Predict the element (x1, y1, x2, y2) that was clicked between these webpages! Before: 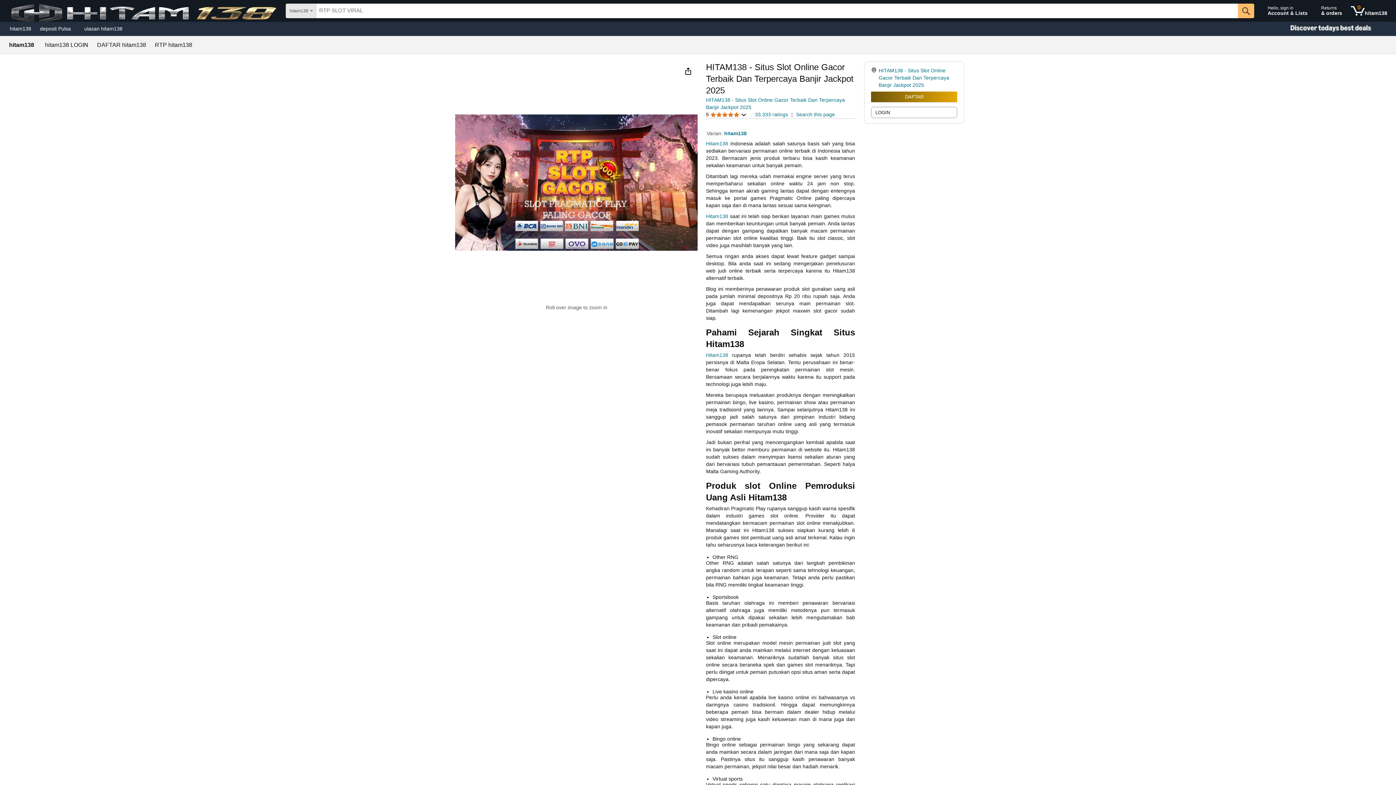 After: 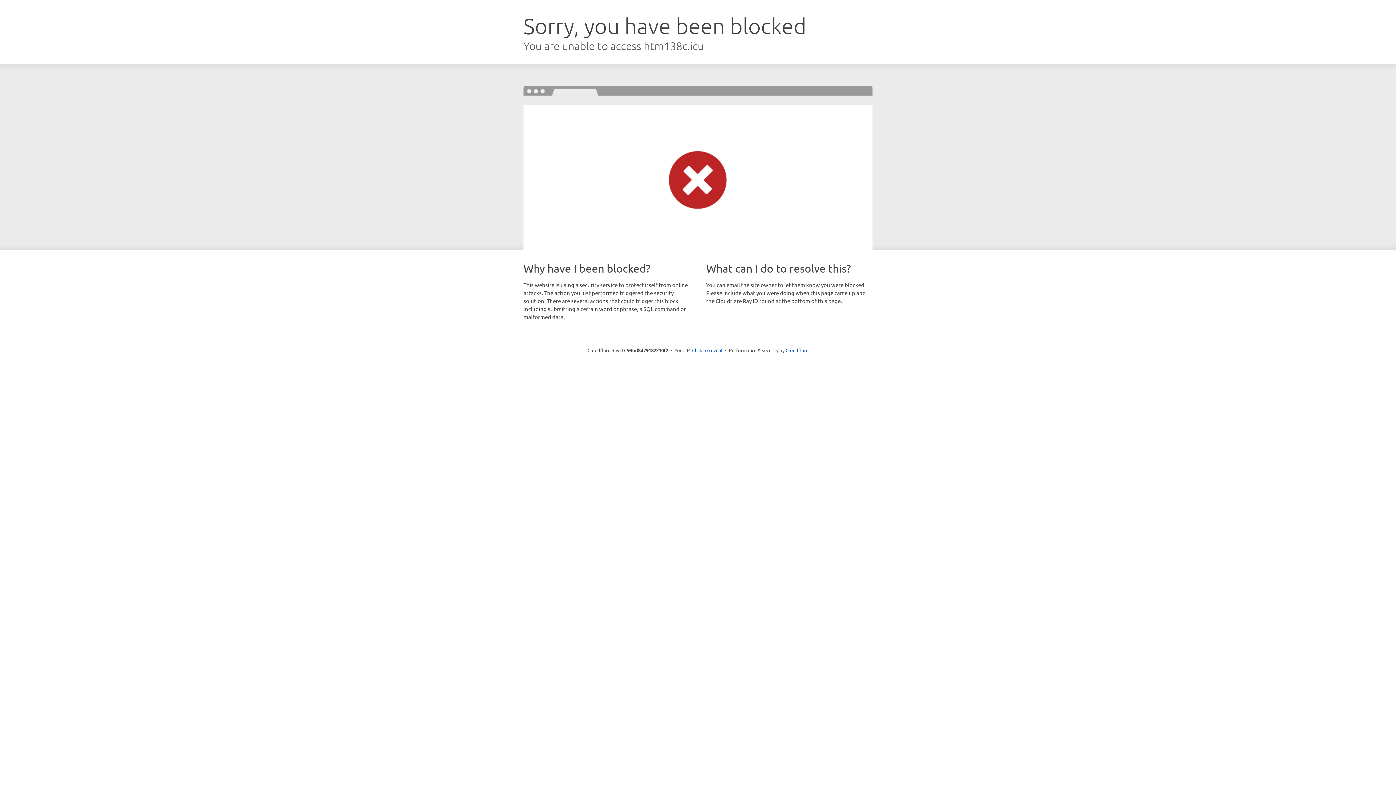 Action: bbox: (97, 42, 146, 48) label: DAFTAR hitam138